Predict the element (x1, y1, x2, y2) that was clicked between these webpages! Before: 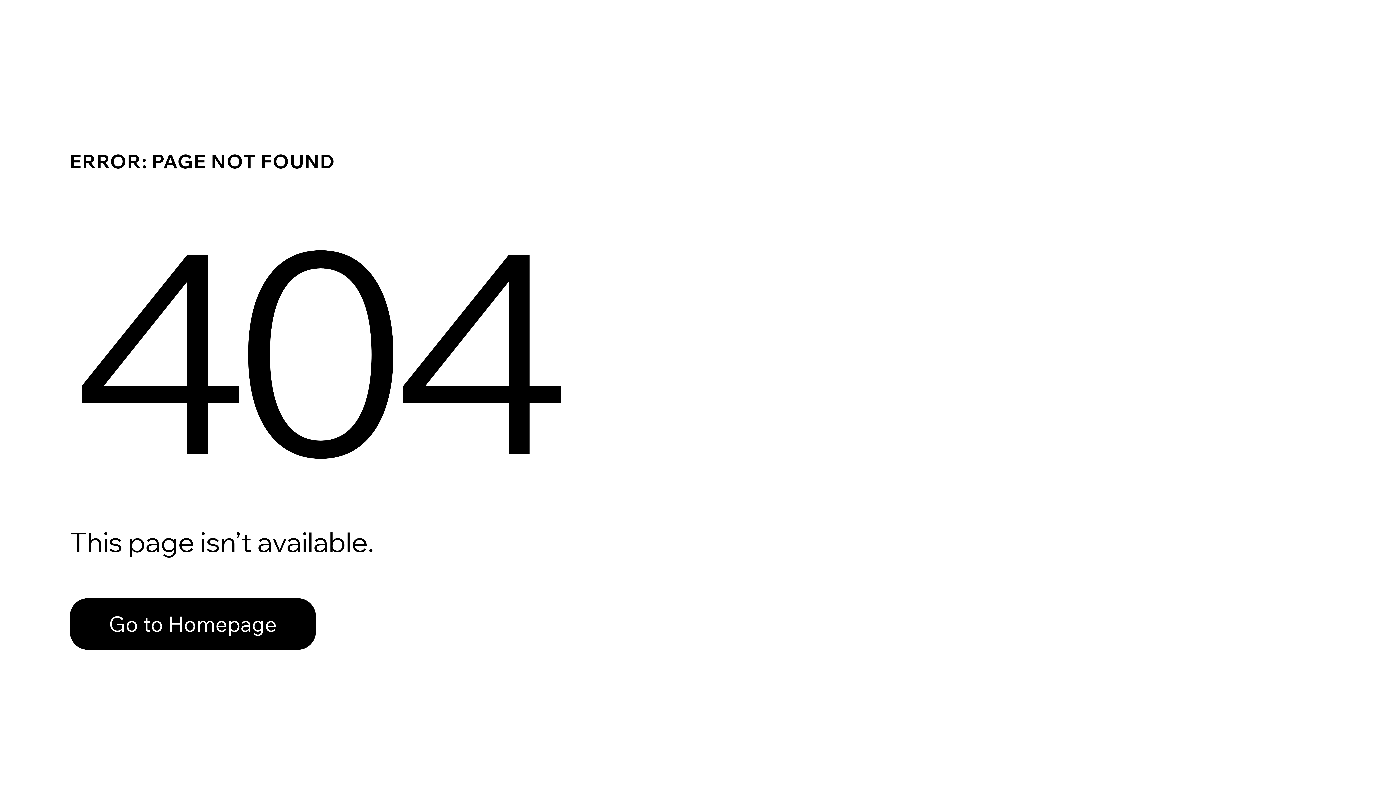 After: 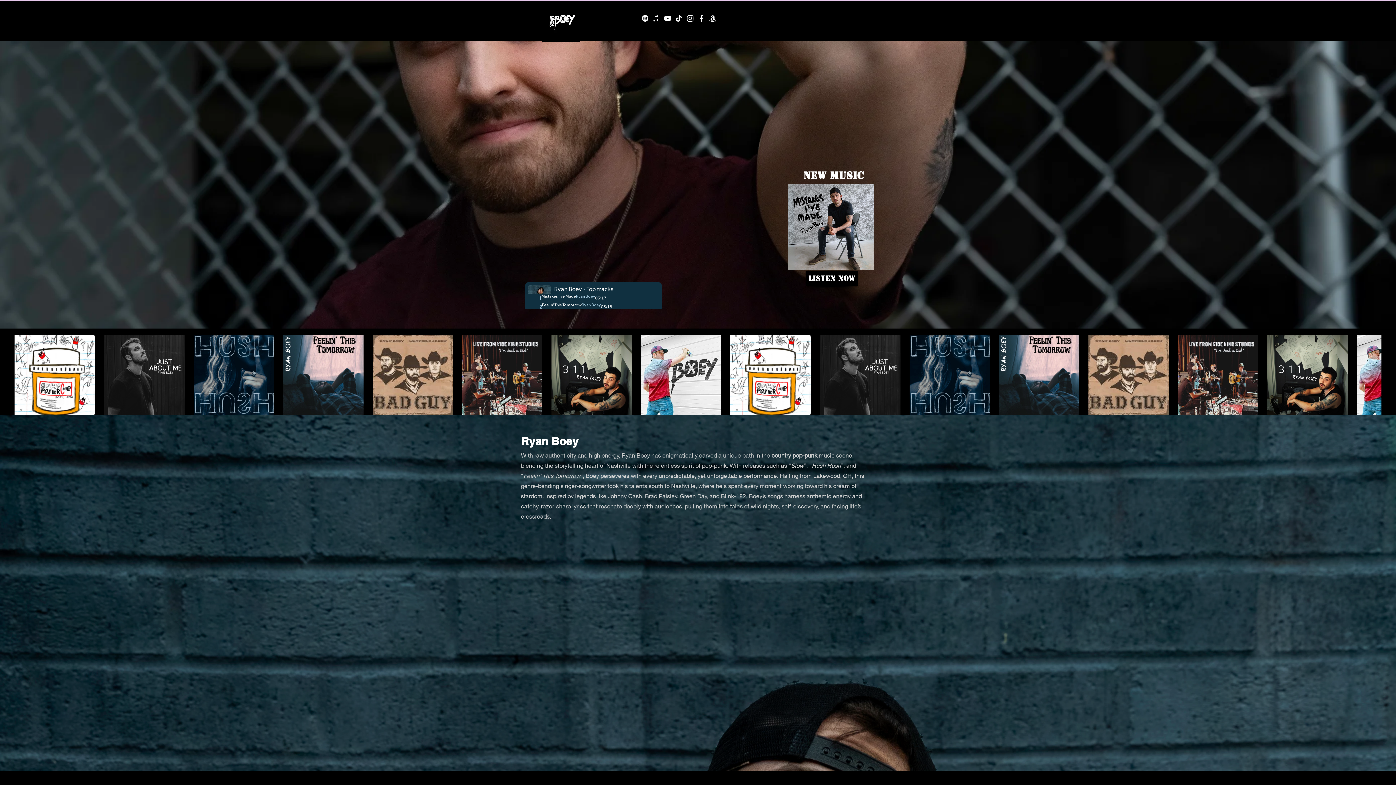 Action: bbox: (69, 582, 768, 659) label: Go to Homepage